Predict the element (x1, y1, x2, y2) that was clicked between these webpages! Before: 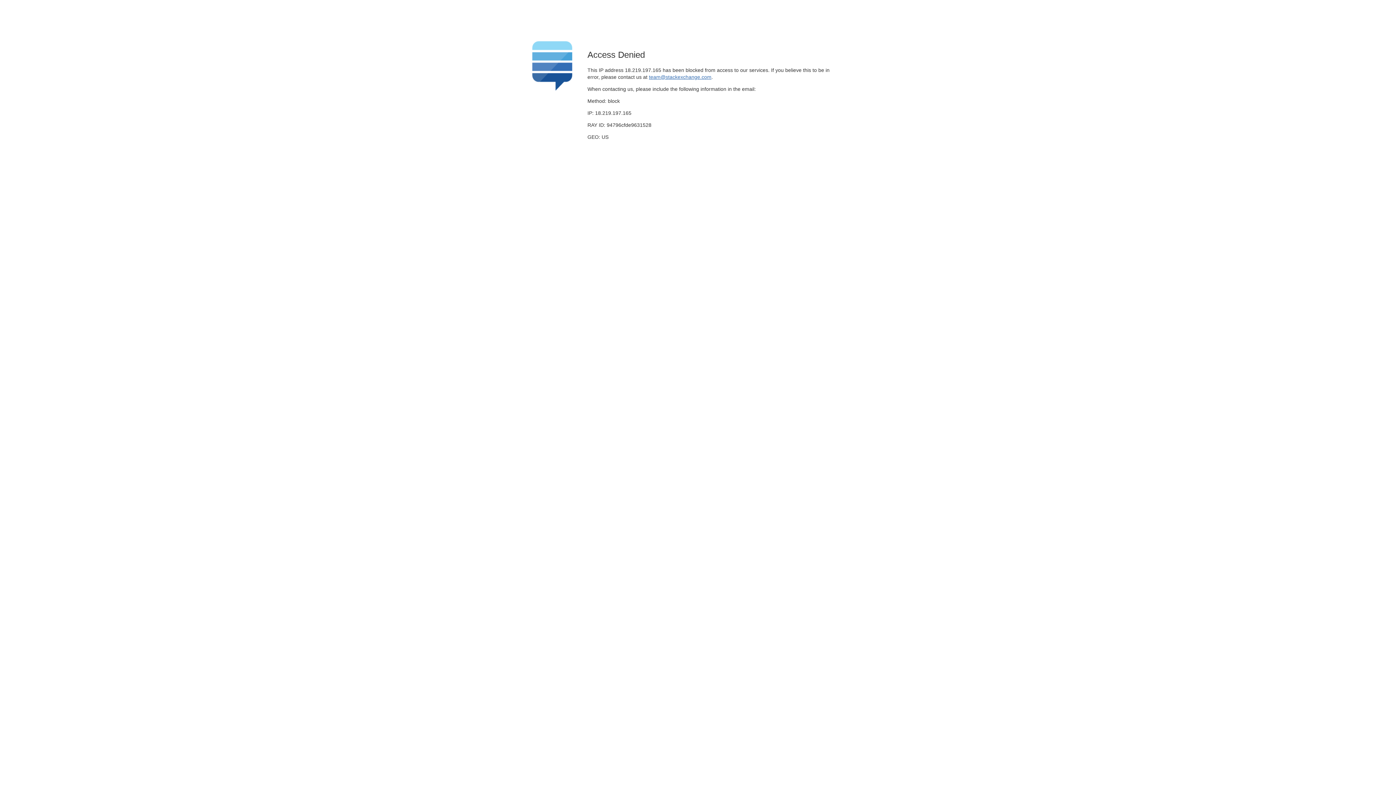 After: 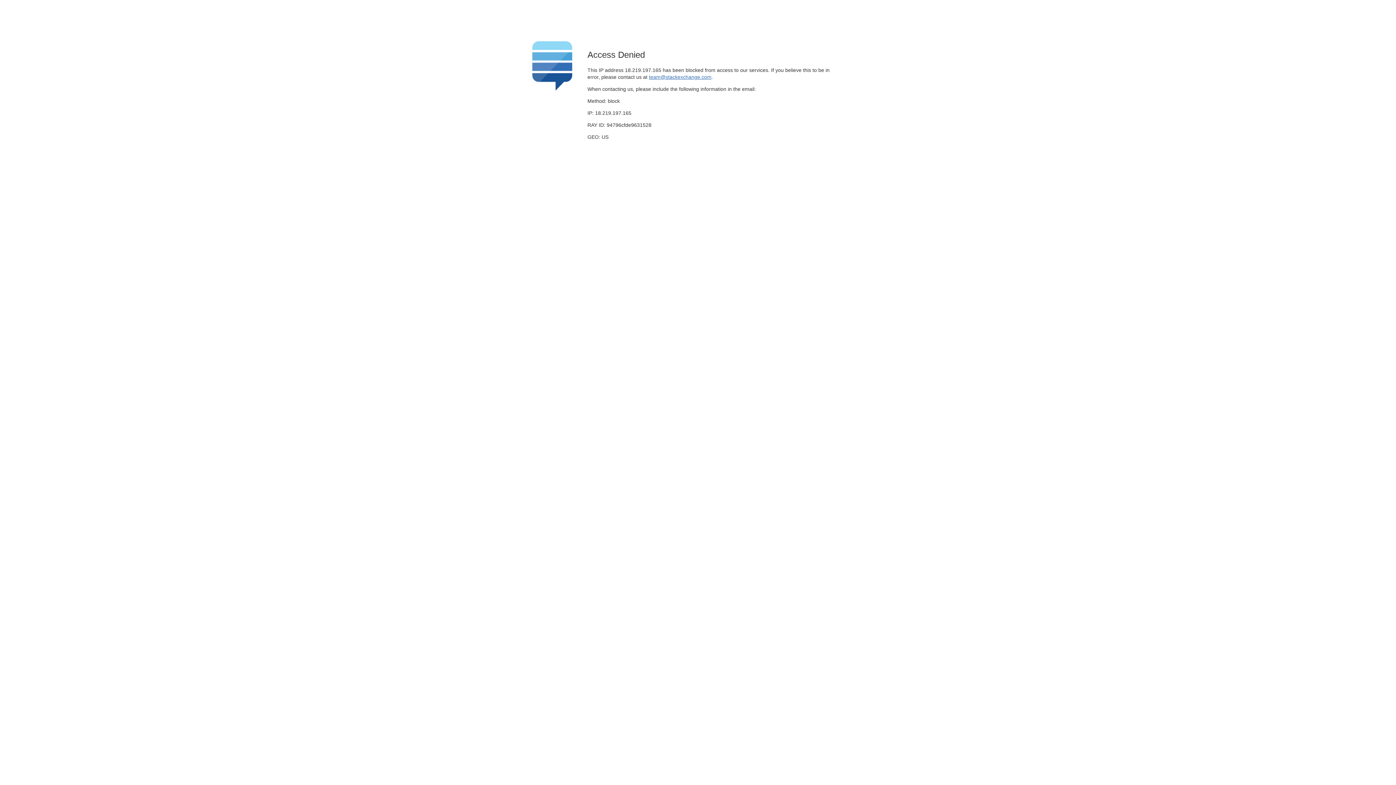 Action: bbox: (649, 74, 711, 79) label: team@stackexchange.com